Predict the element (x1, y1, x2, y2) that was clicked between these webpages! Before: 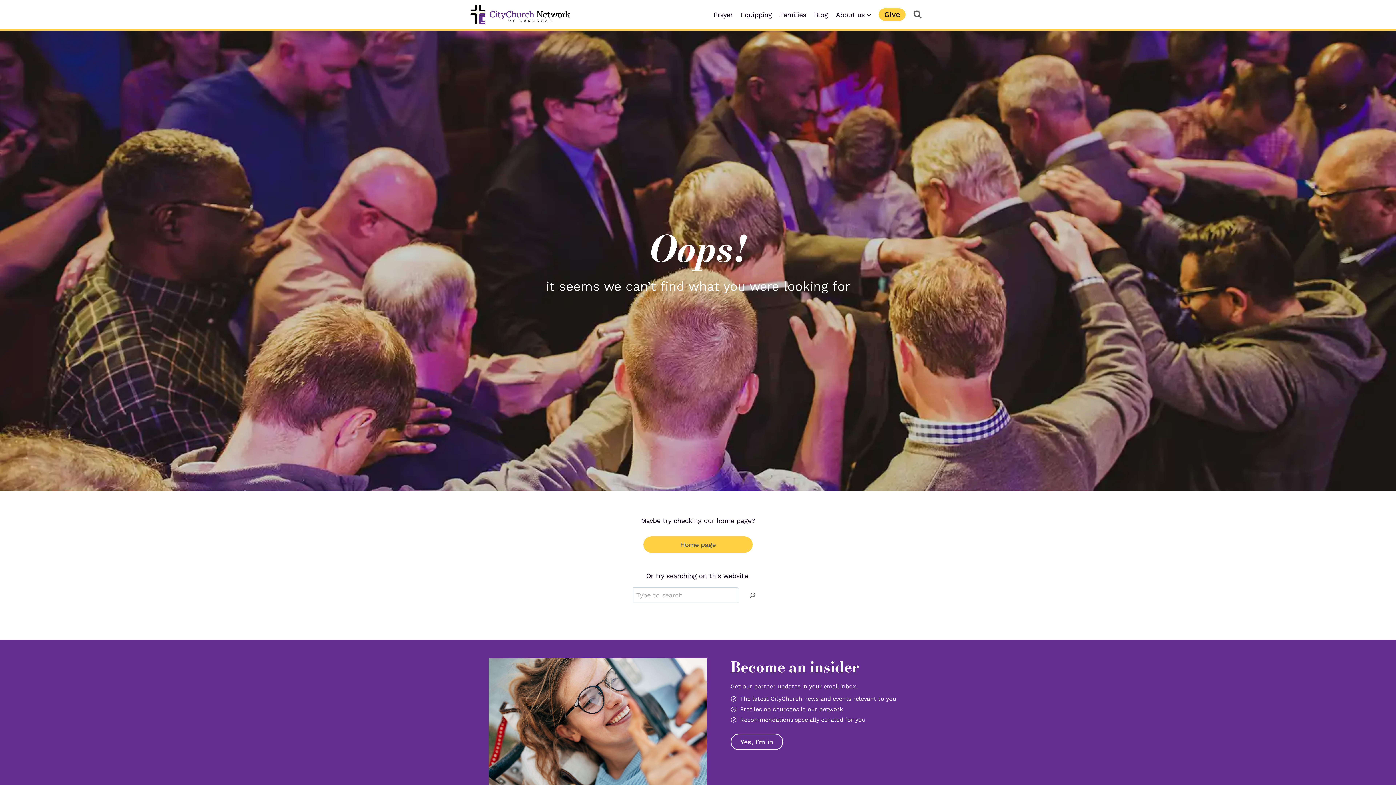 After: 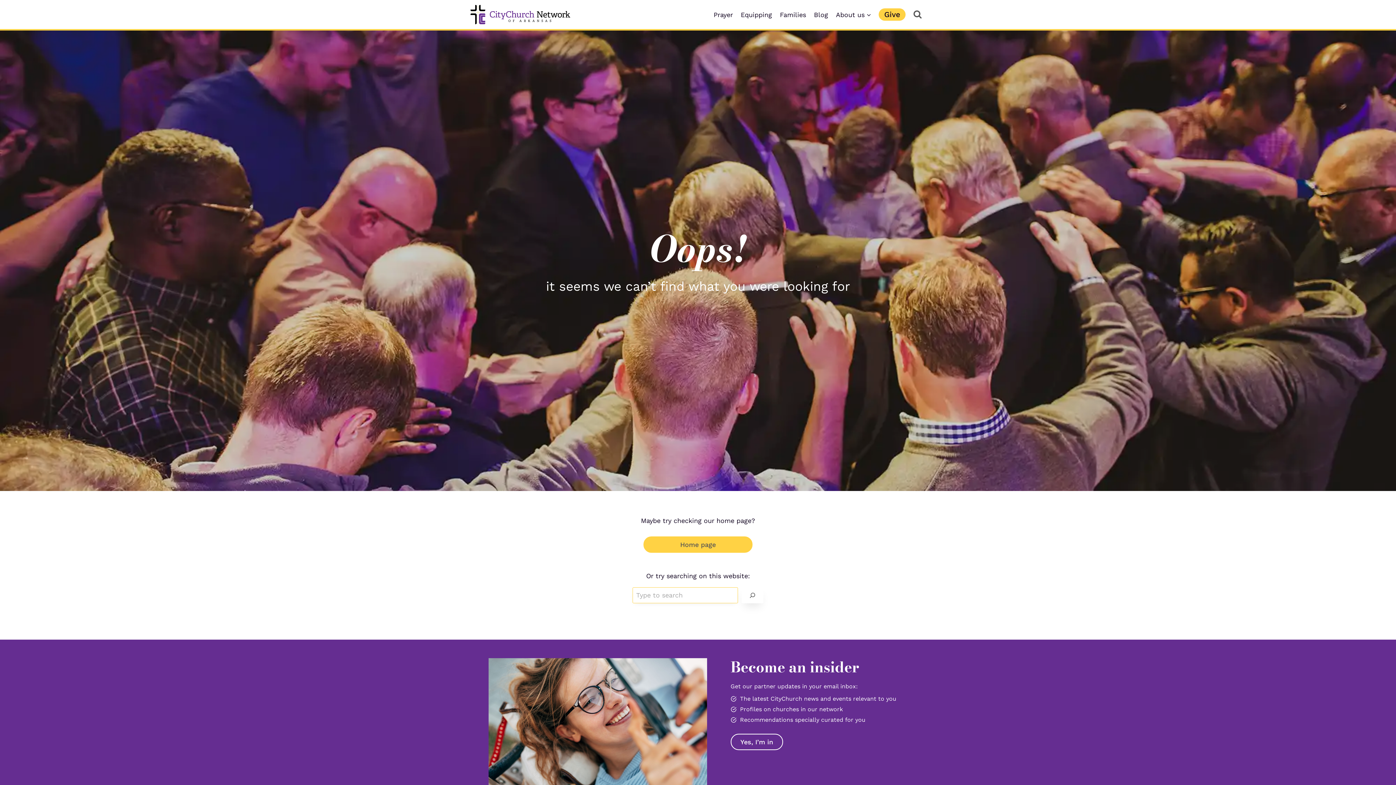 Action: label: Search bbox: (741, 587, 763, 603)